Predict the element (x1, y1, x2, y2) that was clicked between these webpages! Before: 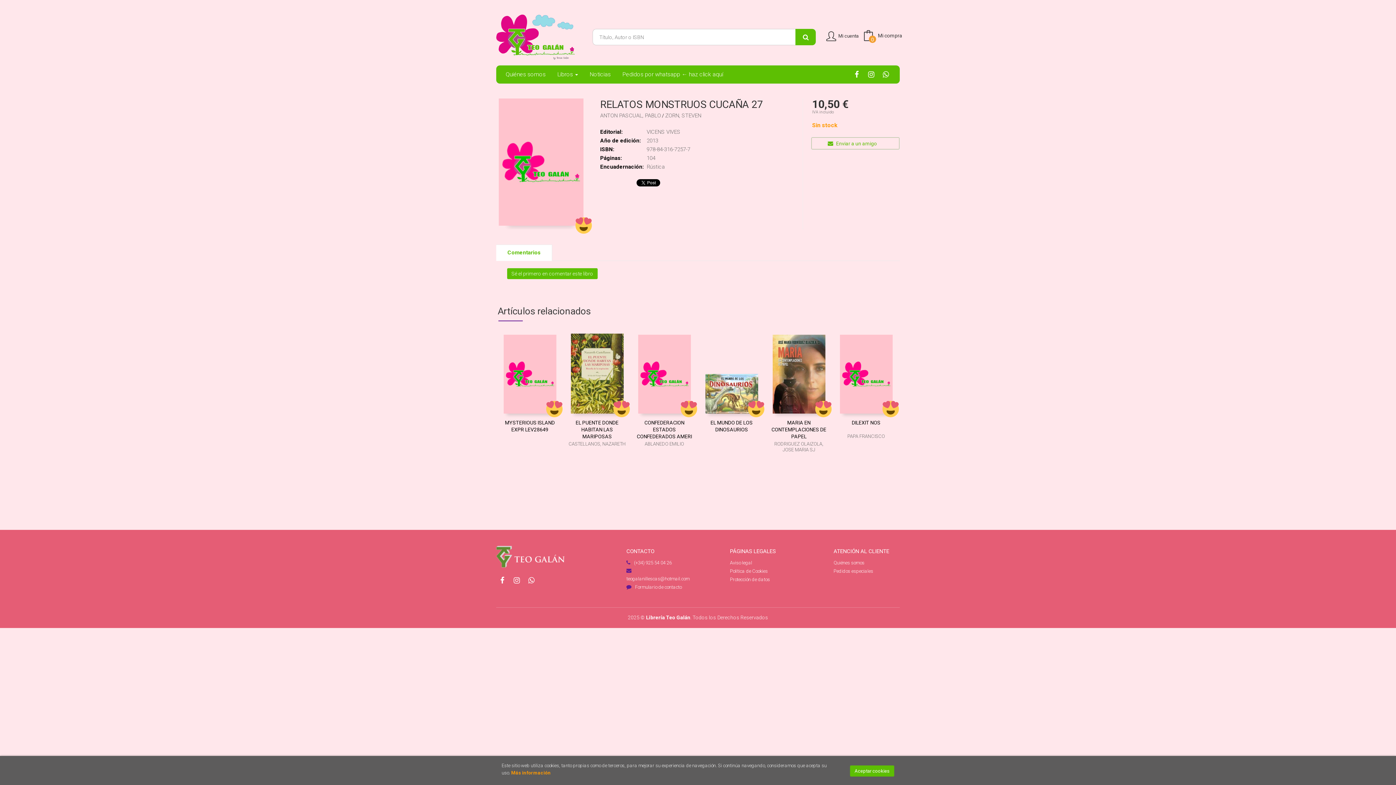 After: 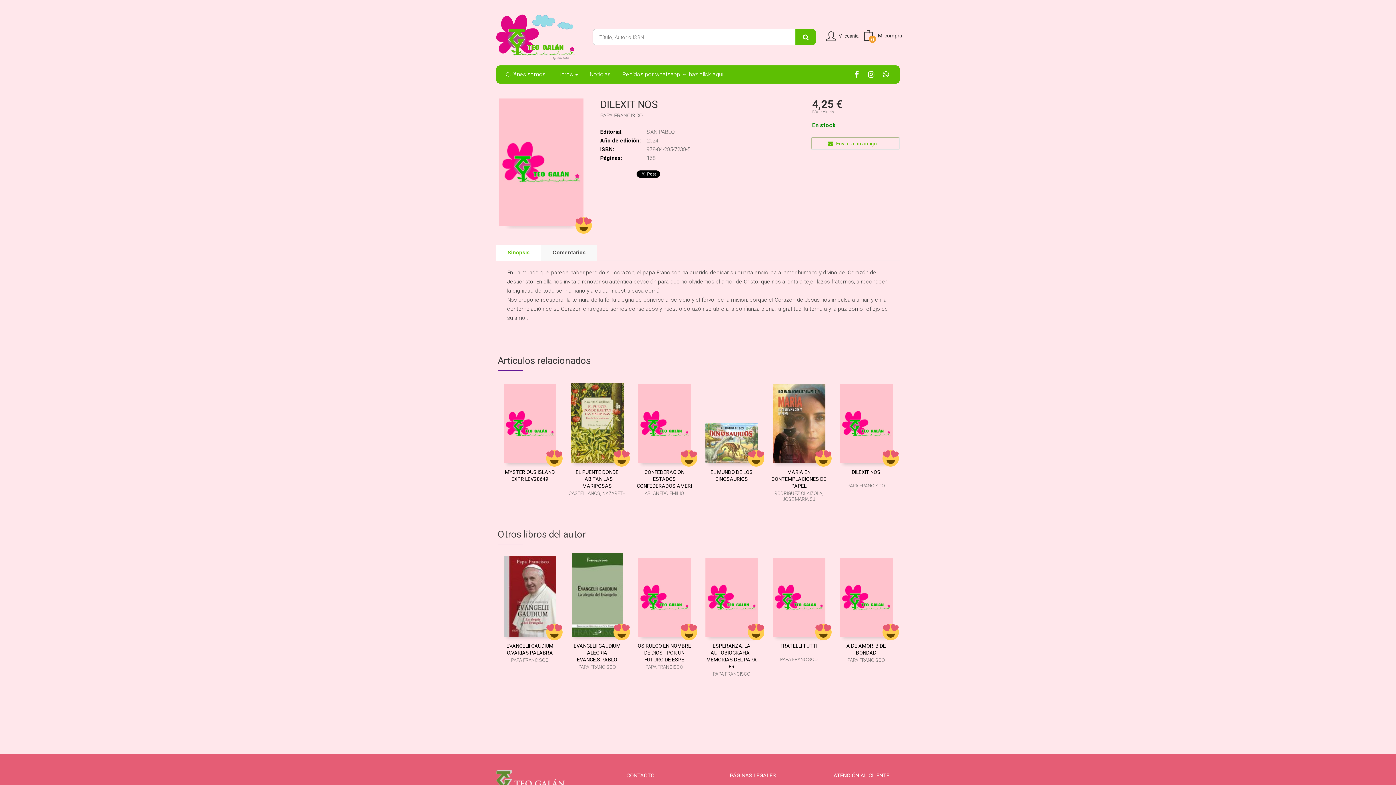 Action: label: DILEXIT NOS bbox: (852, 420, 880, 425)